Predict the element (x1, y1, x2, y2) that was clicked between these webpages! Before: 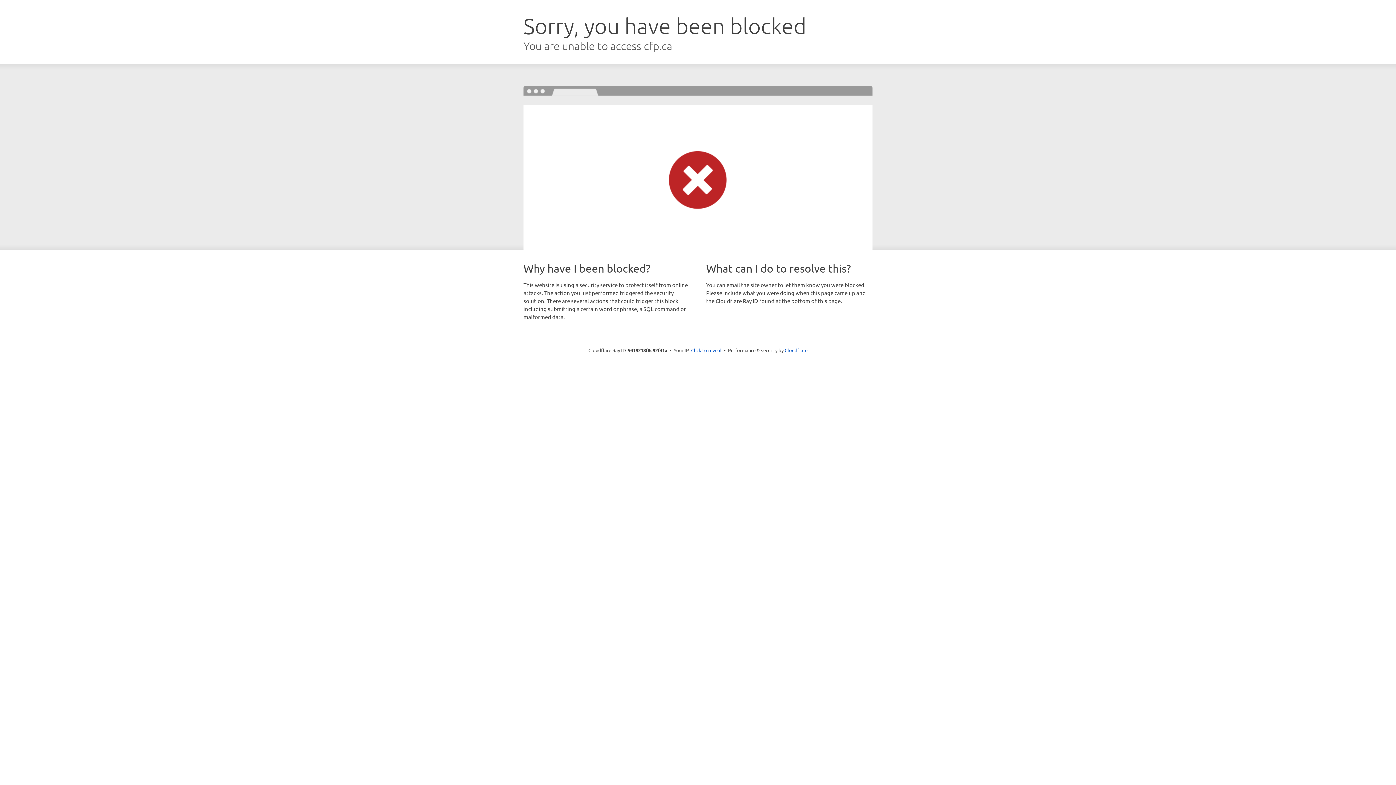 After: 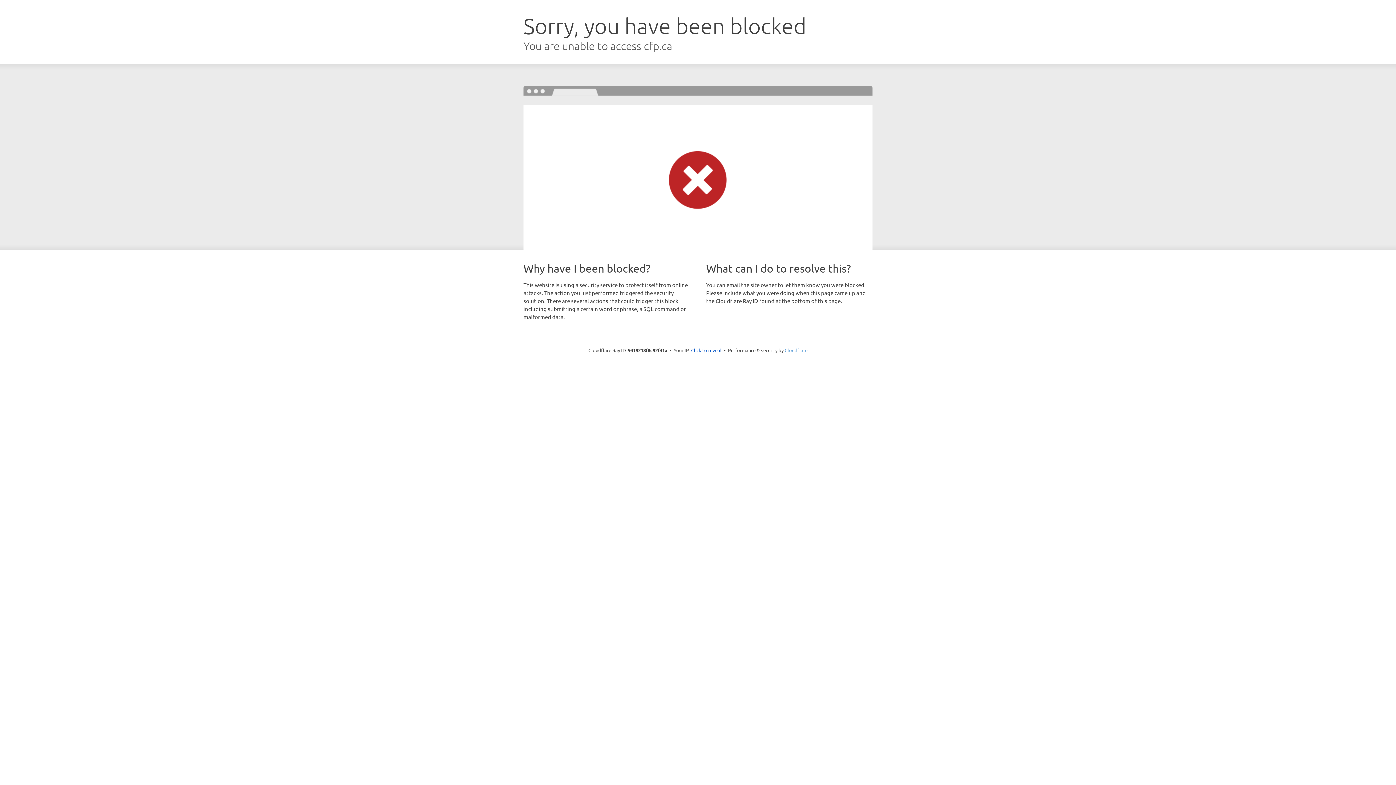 Action: bbox: (784, 347, 807, 353) label: Cloudflare